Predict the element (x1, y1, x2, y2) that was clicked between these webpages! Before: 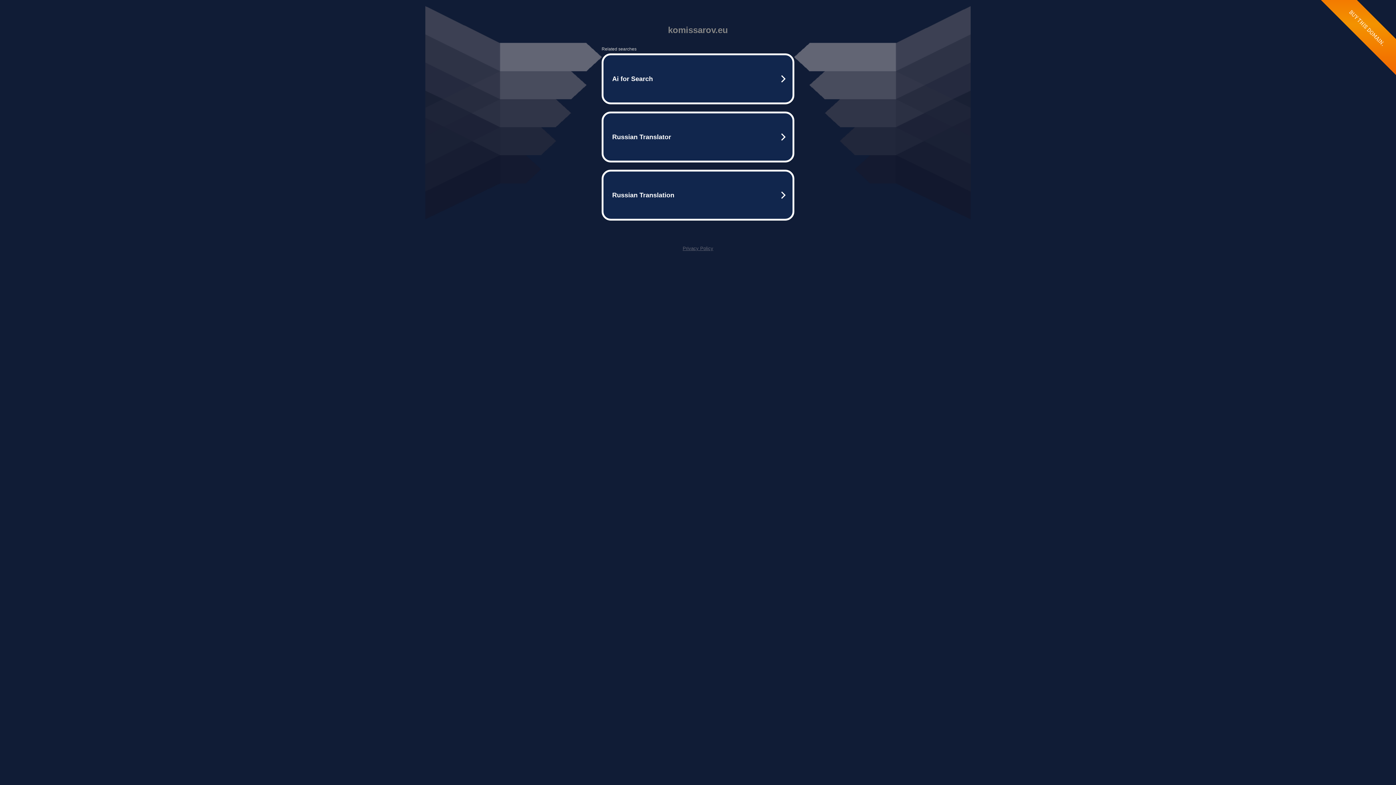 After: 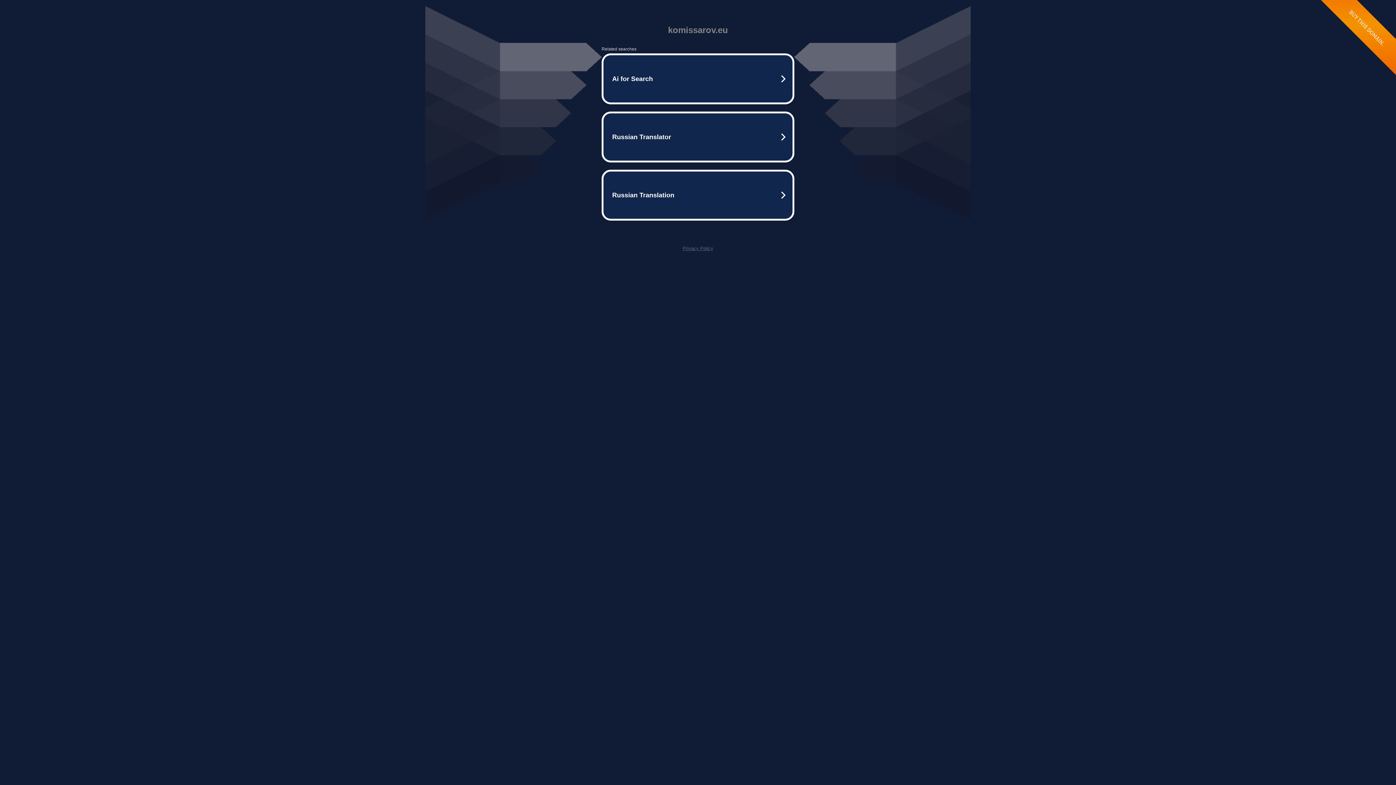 Action: label: Privacy Policy bbox: (682, 245, 713, 251)